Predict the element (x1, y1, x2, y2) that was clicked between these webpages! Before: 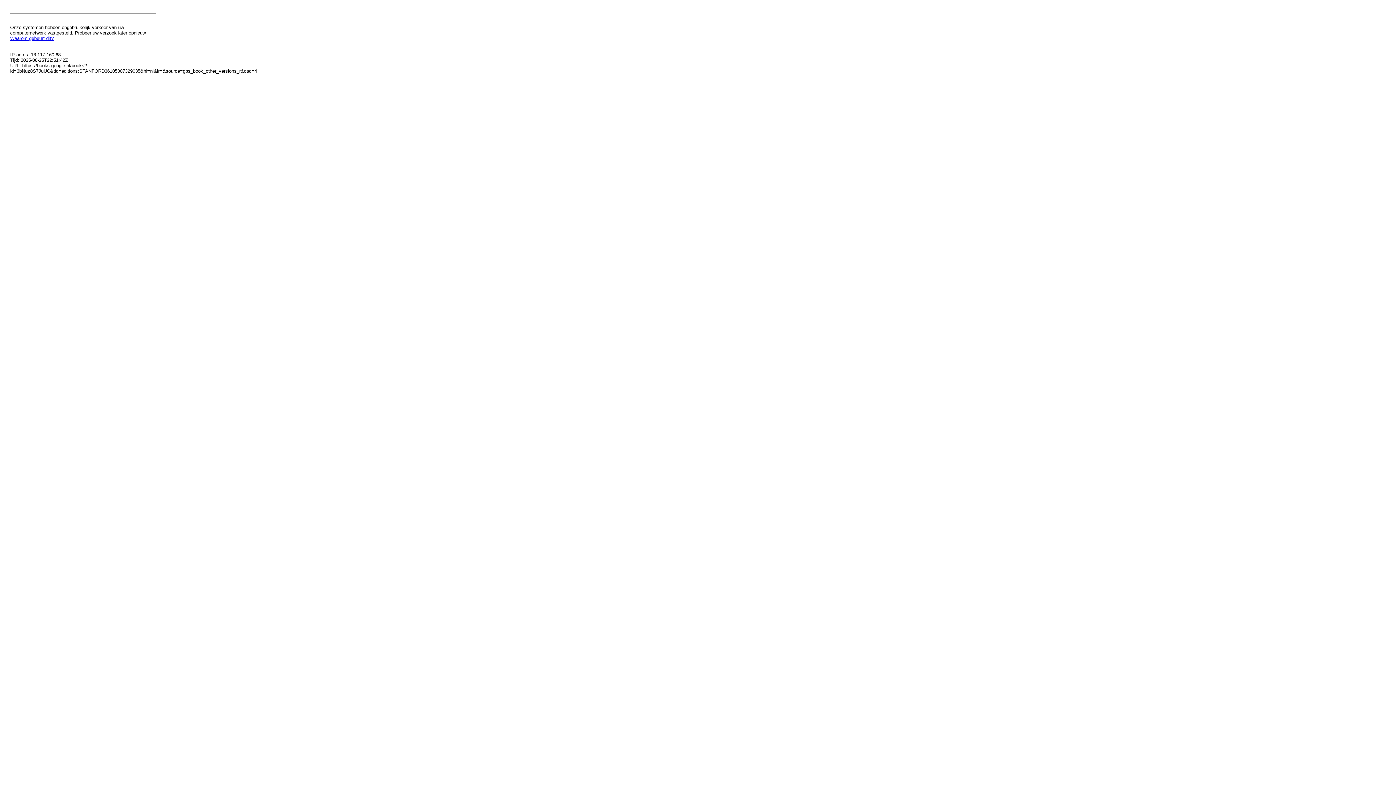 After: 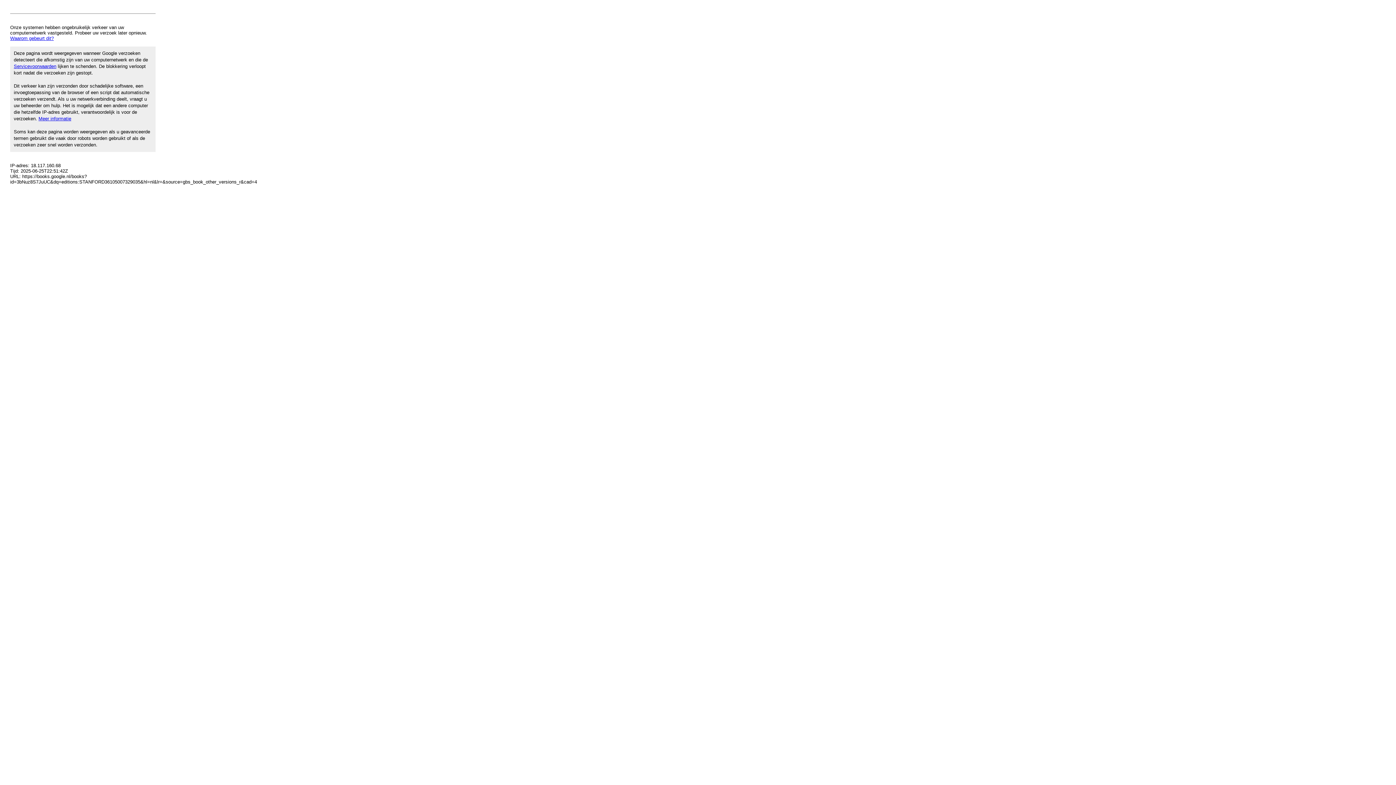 Action: bbox: (10, 35, 53, 41) label: Waarom gebeurt dit?